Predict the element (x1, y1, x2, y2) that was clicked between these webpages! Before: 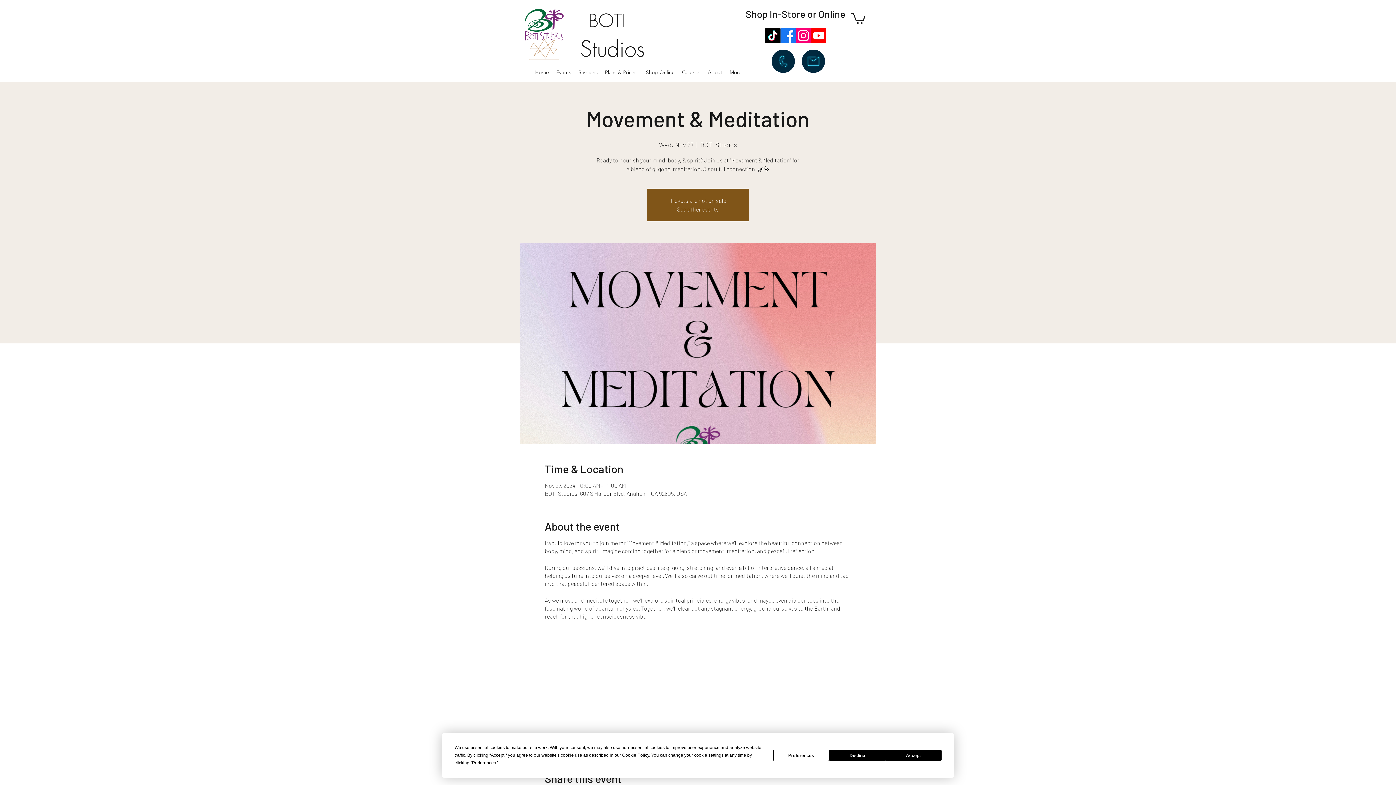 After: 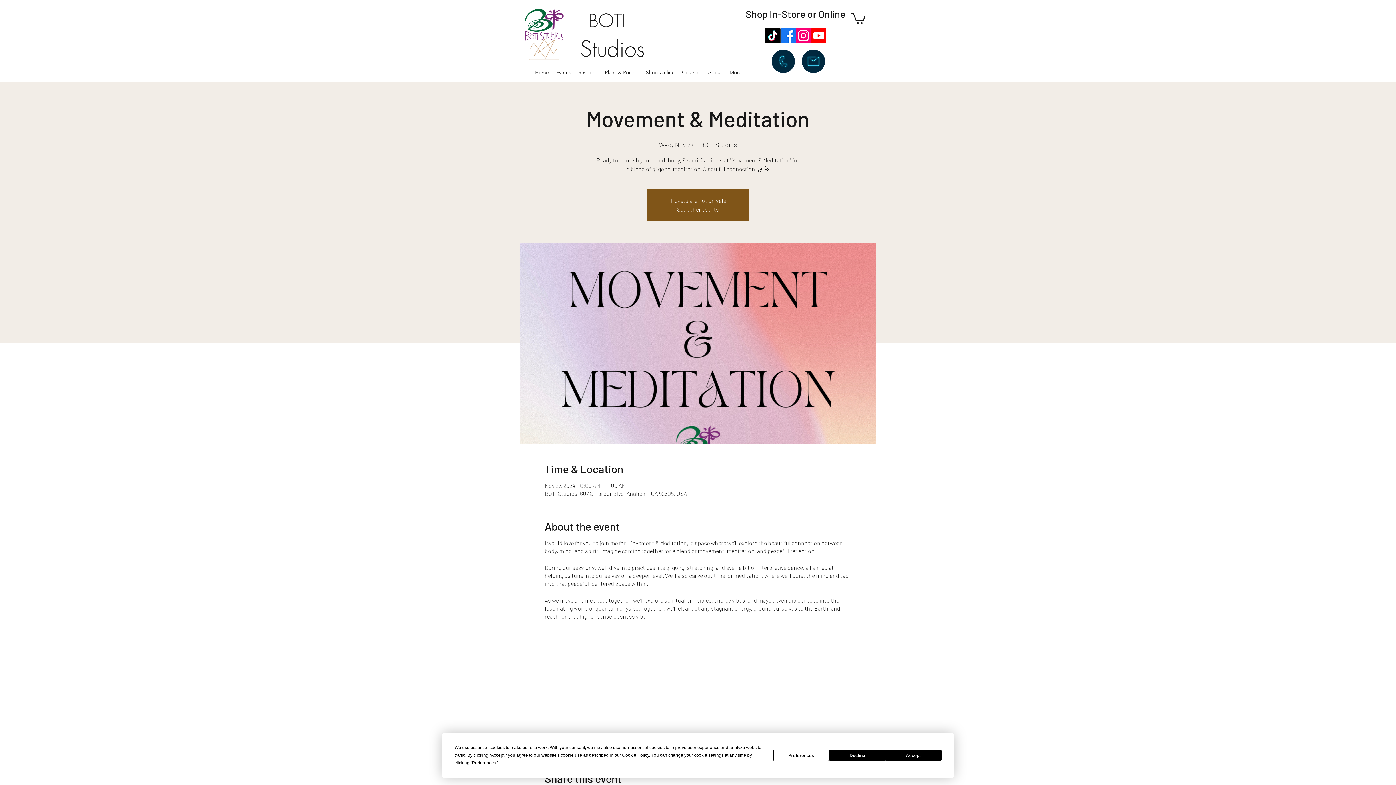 Action: bbox: (800, 48, 826, 74)